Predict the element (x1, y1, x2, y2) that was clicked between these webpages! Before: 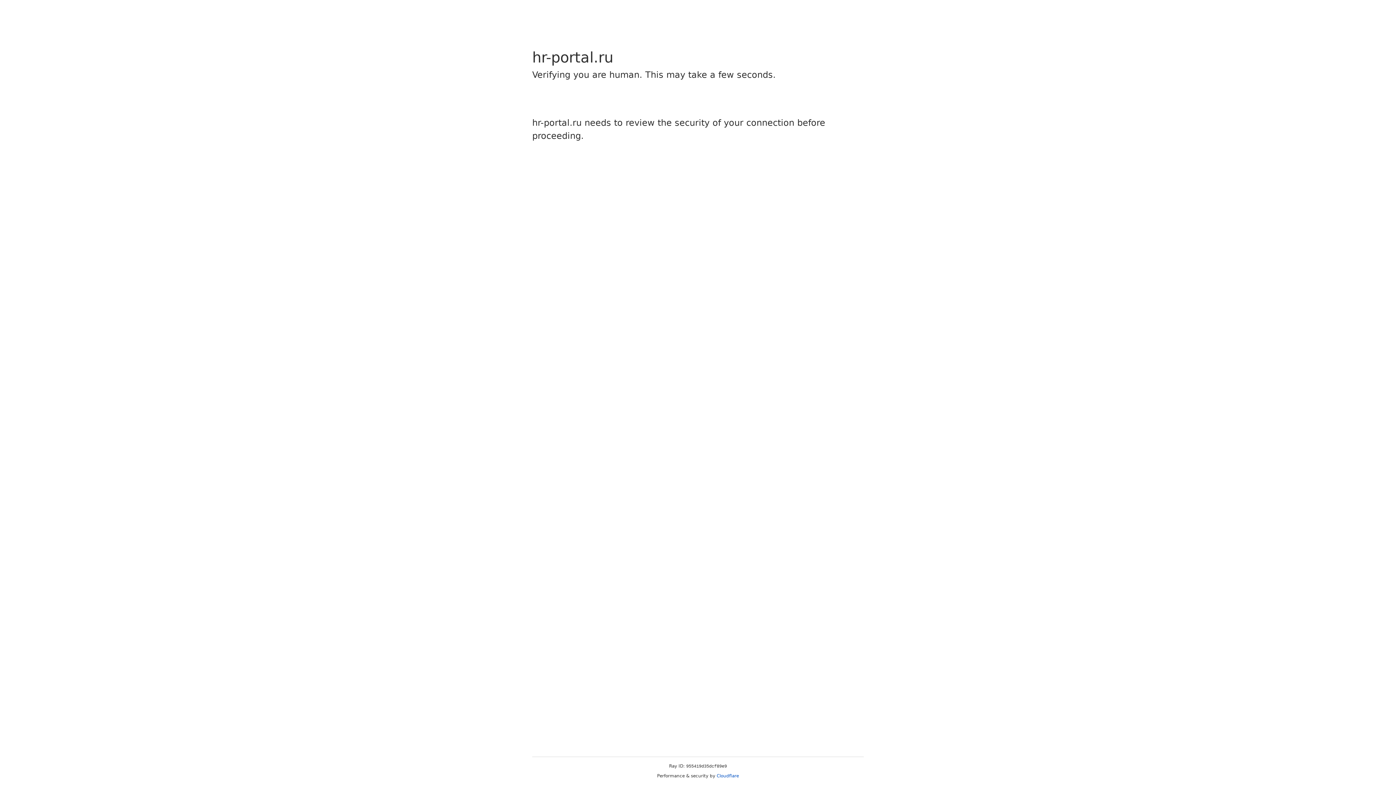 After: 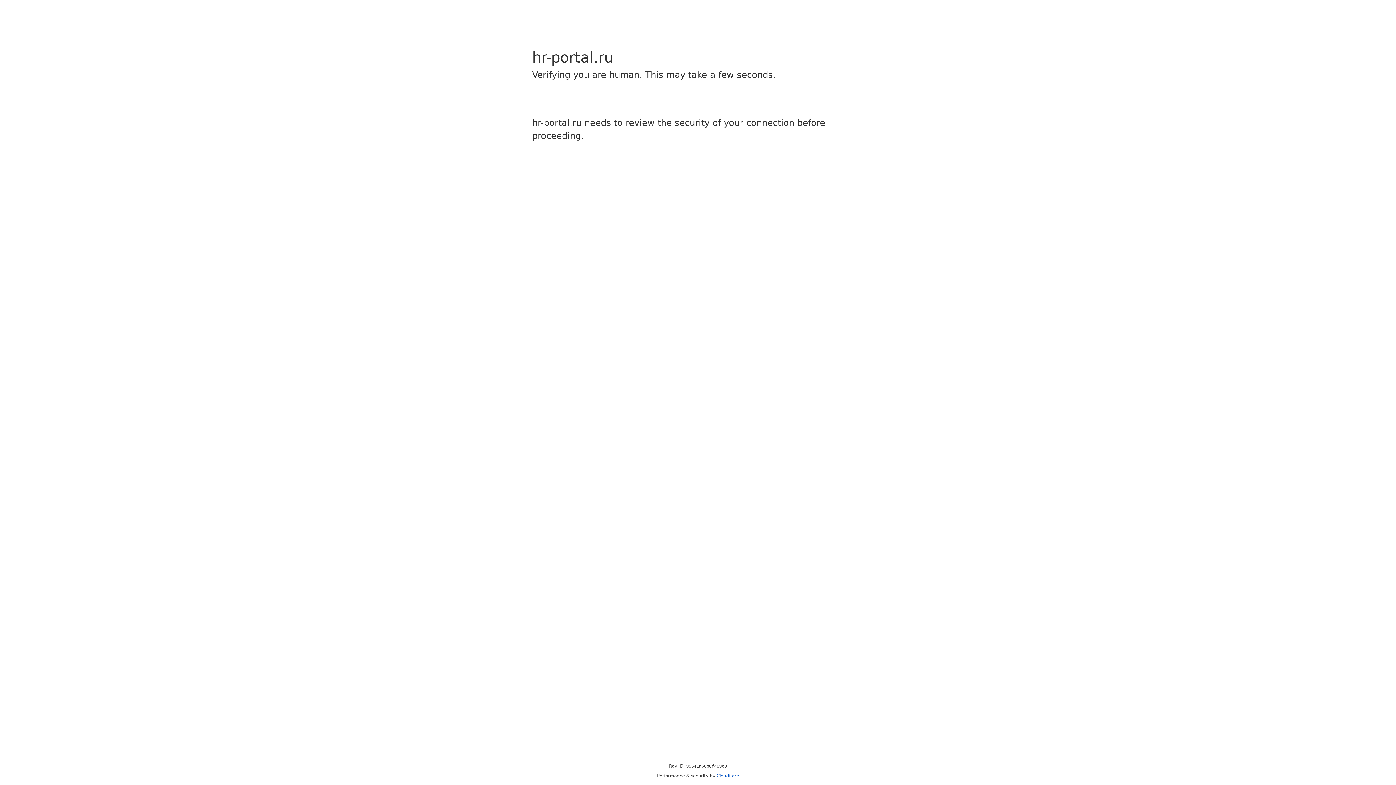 Action: bbox: (716, 773, 739, 778) label: Cloudflare